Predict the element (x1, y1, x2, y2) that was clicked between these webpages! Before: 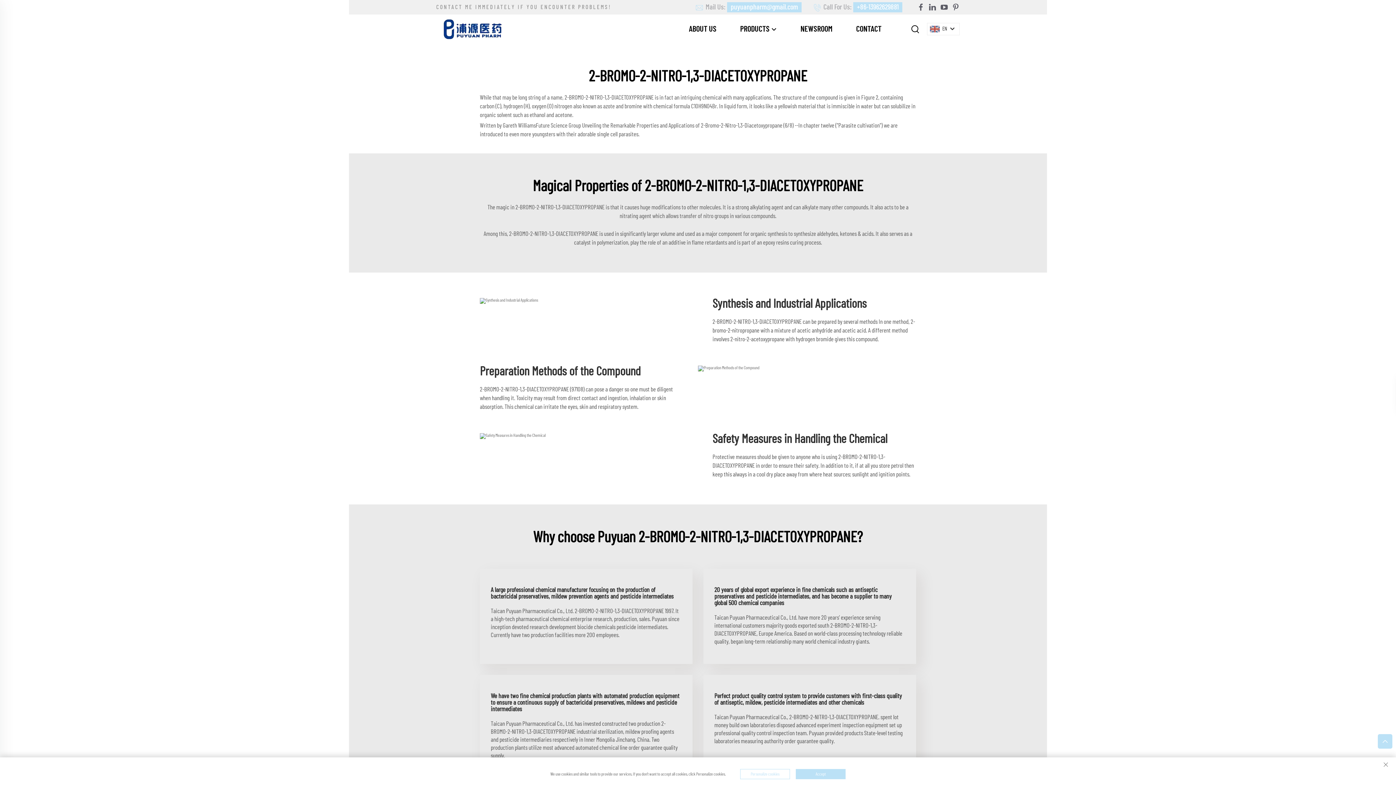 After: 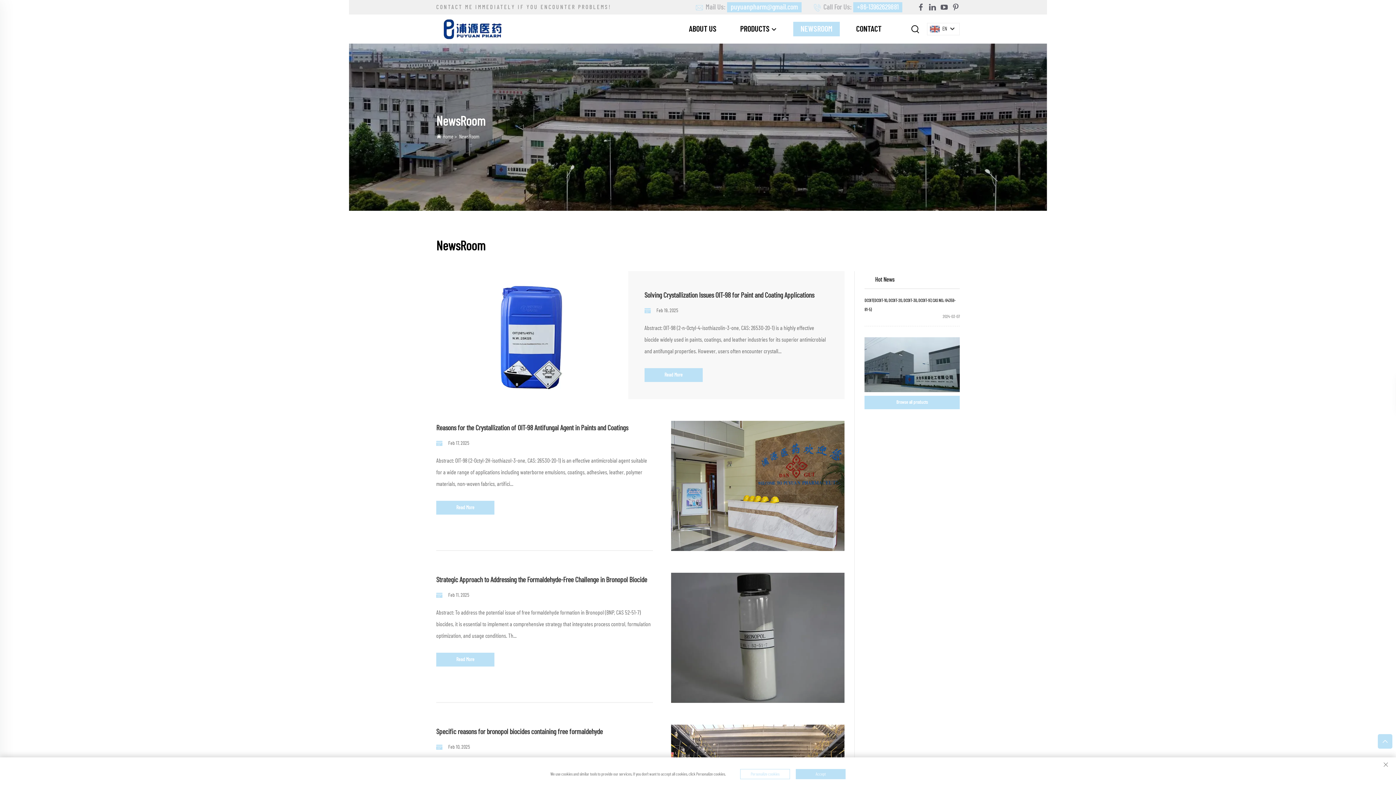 Action: bbox: (793, 21, 840, 36) label: NEWSROOM